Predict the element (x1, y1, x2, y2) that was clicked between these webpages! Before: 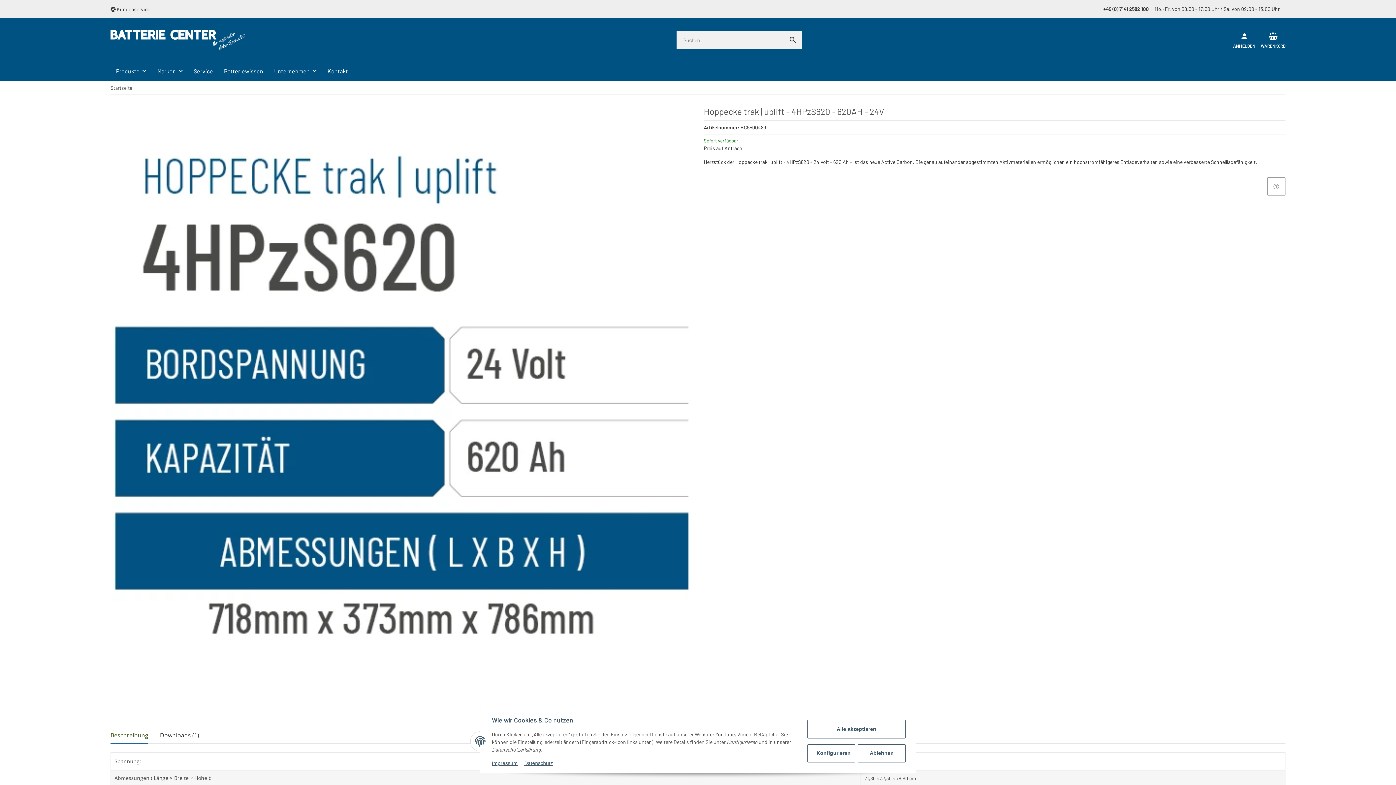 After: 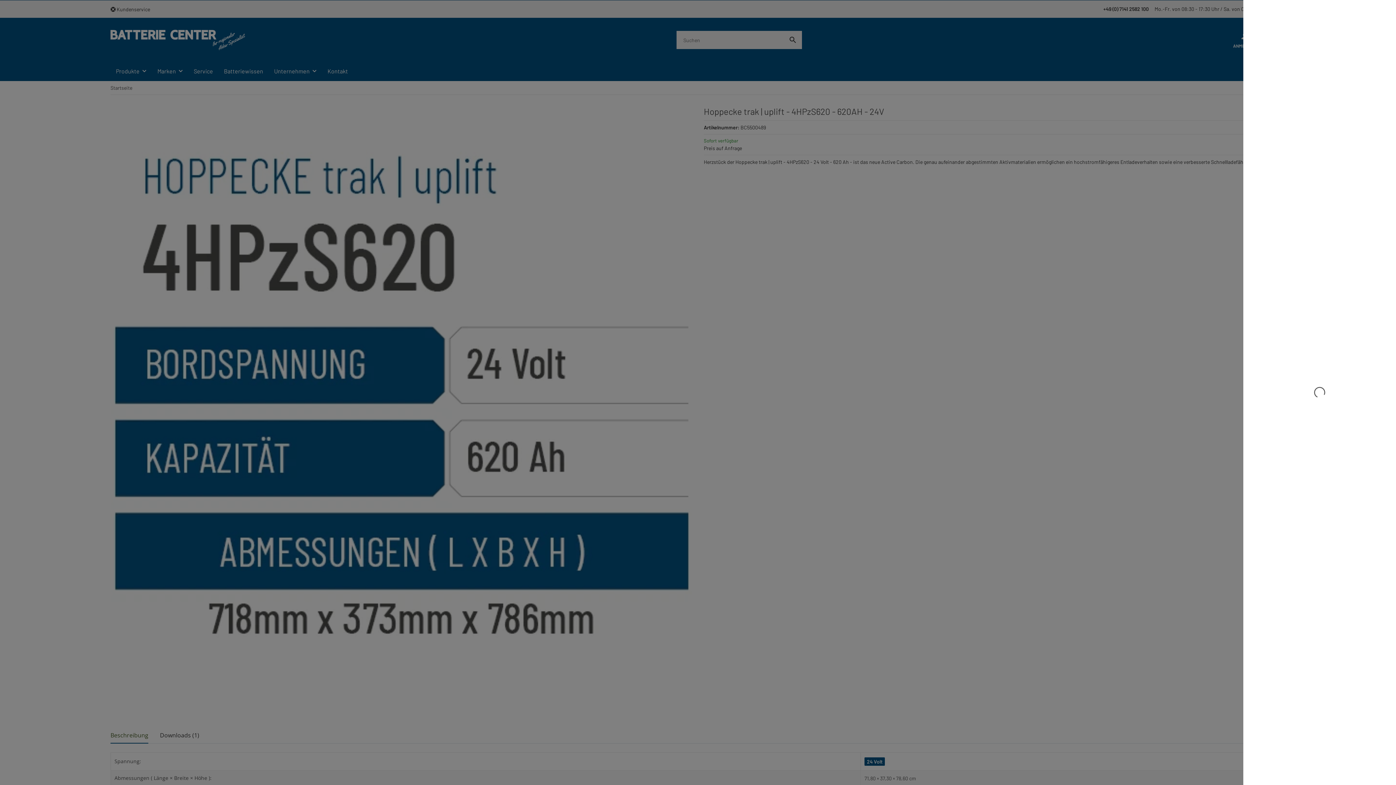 Action: bbox: (1255, 29, 1285, 50) label: Warenkorb